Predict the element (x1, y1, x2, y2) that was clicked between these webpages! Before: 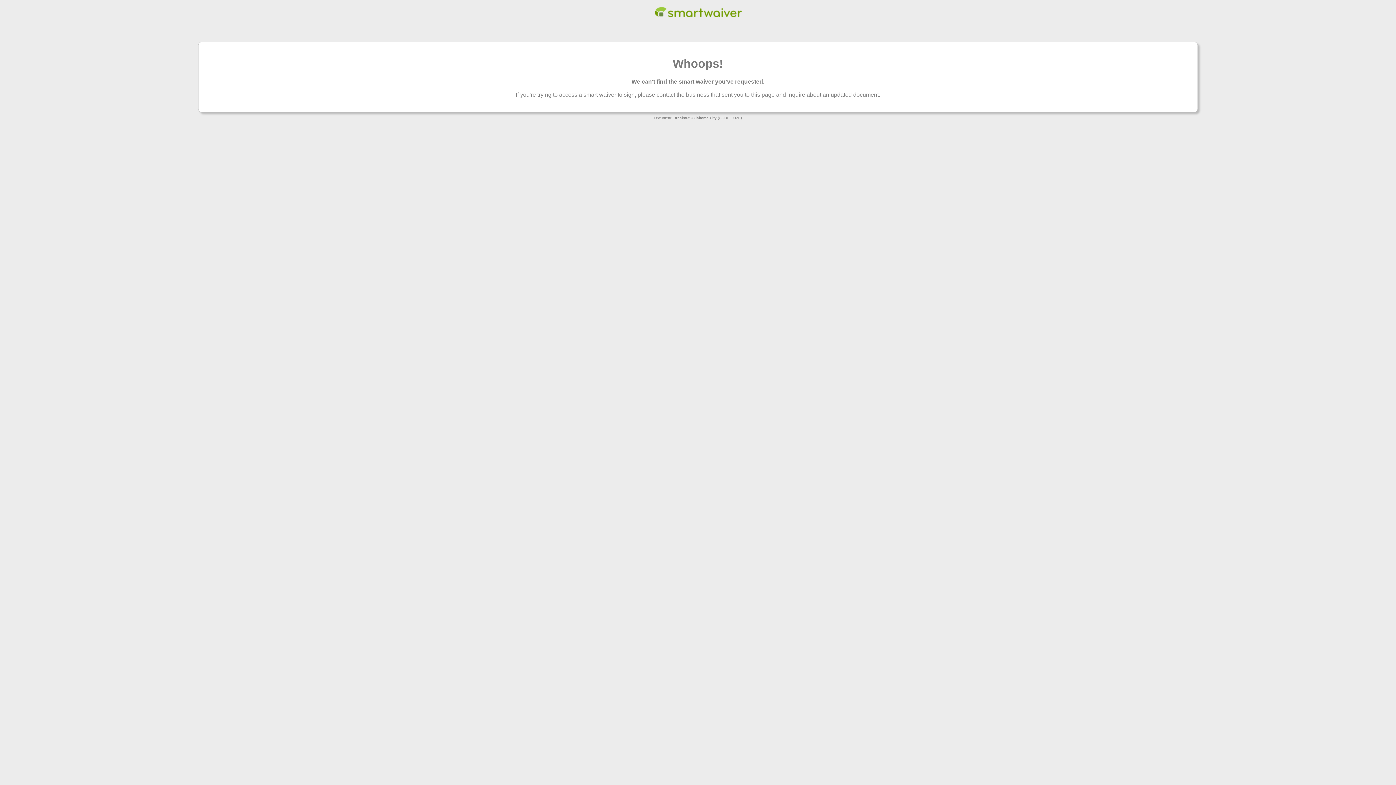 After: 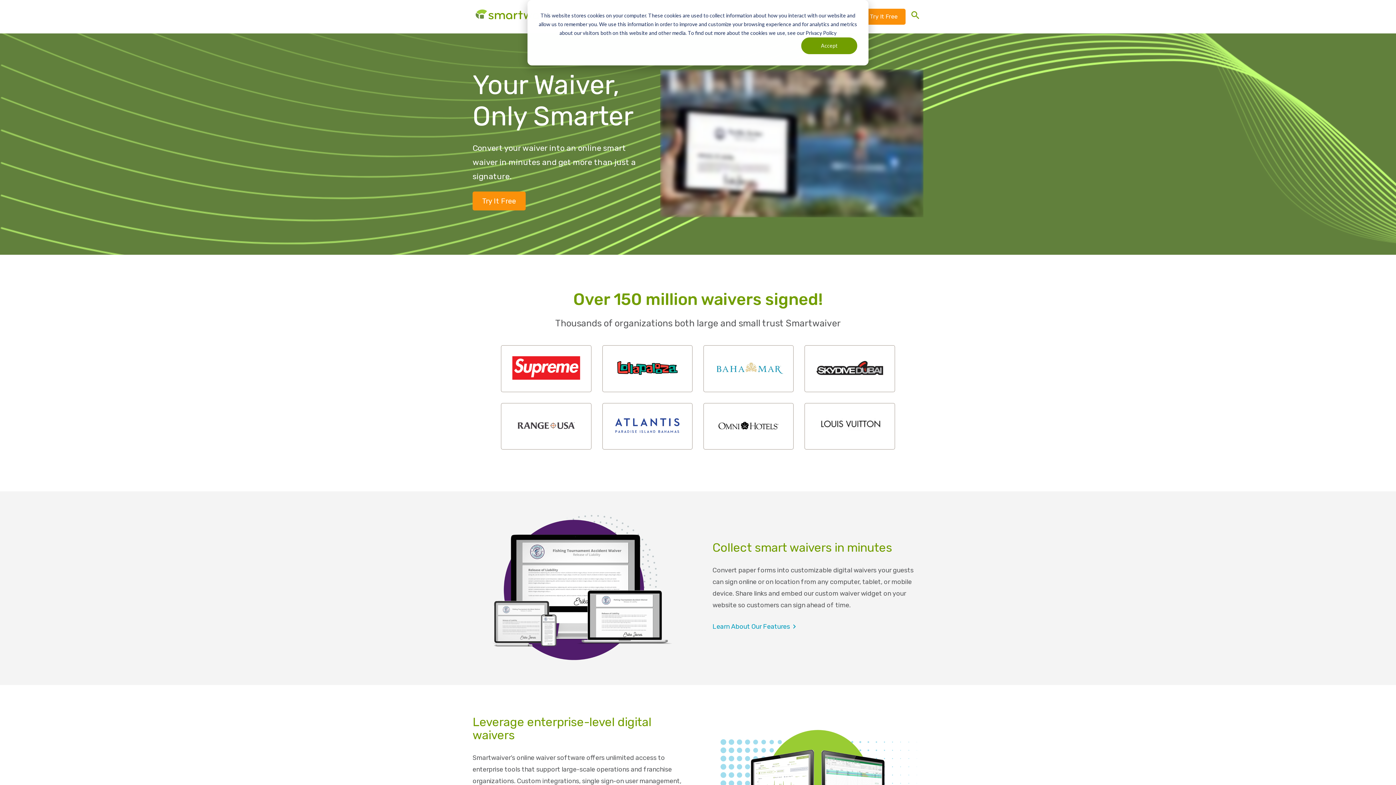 Action: bbox: (654, 13, 741, 19)